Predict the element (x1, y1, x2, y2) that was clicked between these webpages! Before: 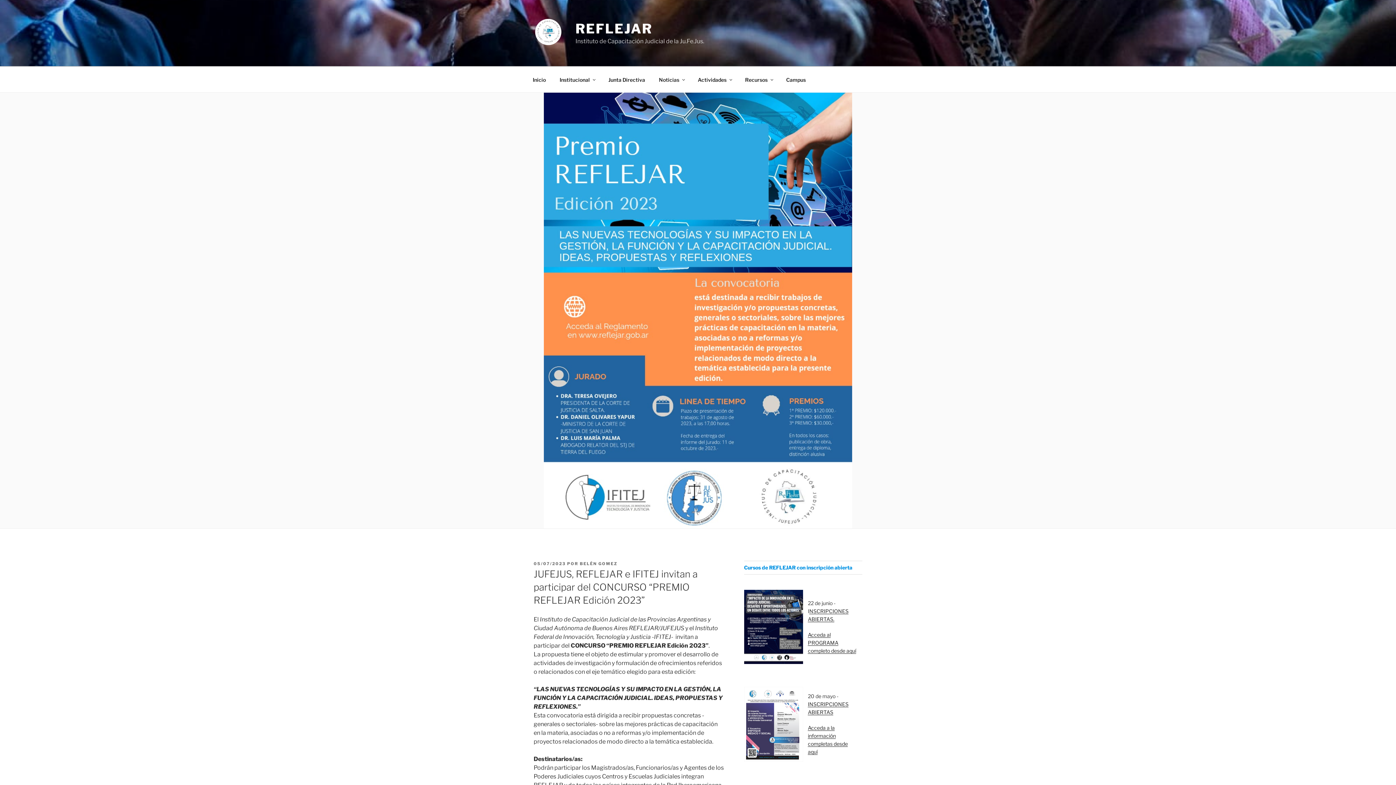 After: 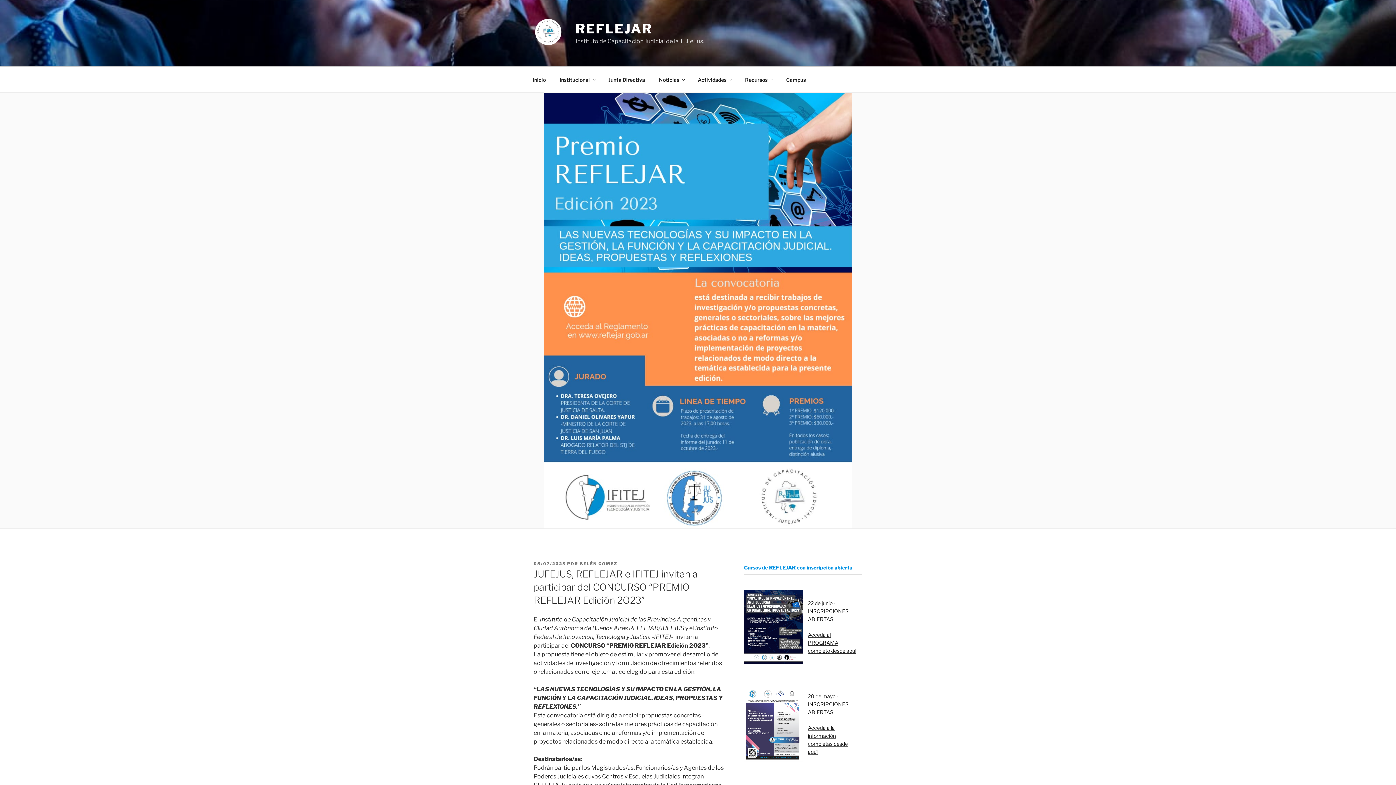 Action: bbox: (533, 561, 565, 566) label: 05/07/2023